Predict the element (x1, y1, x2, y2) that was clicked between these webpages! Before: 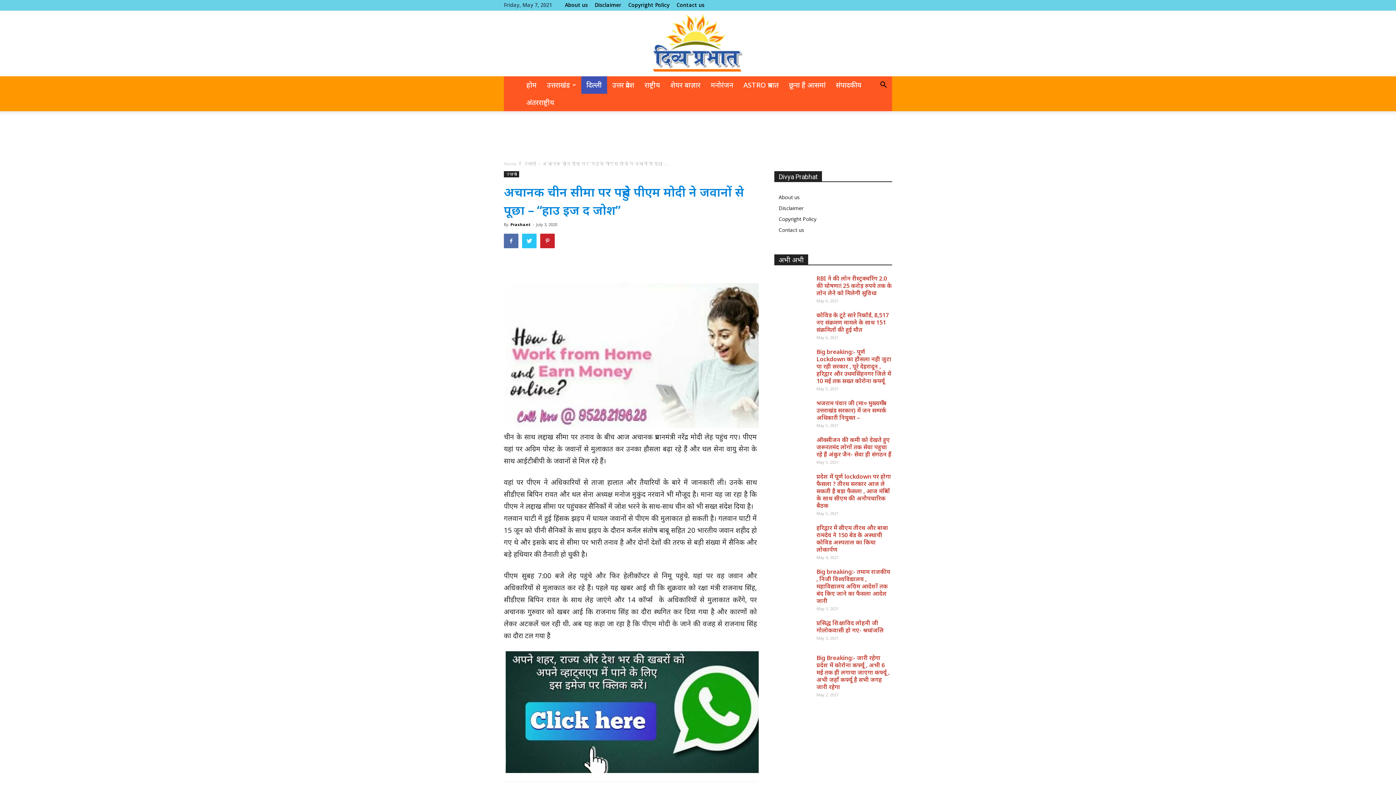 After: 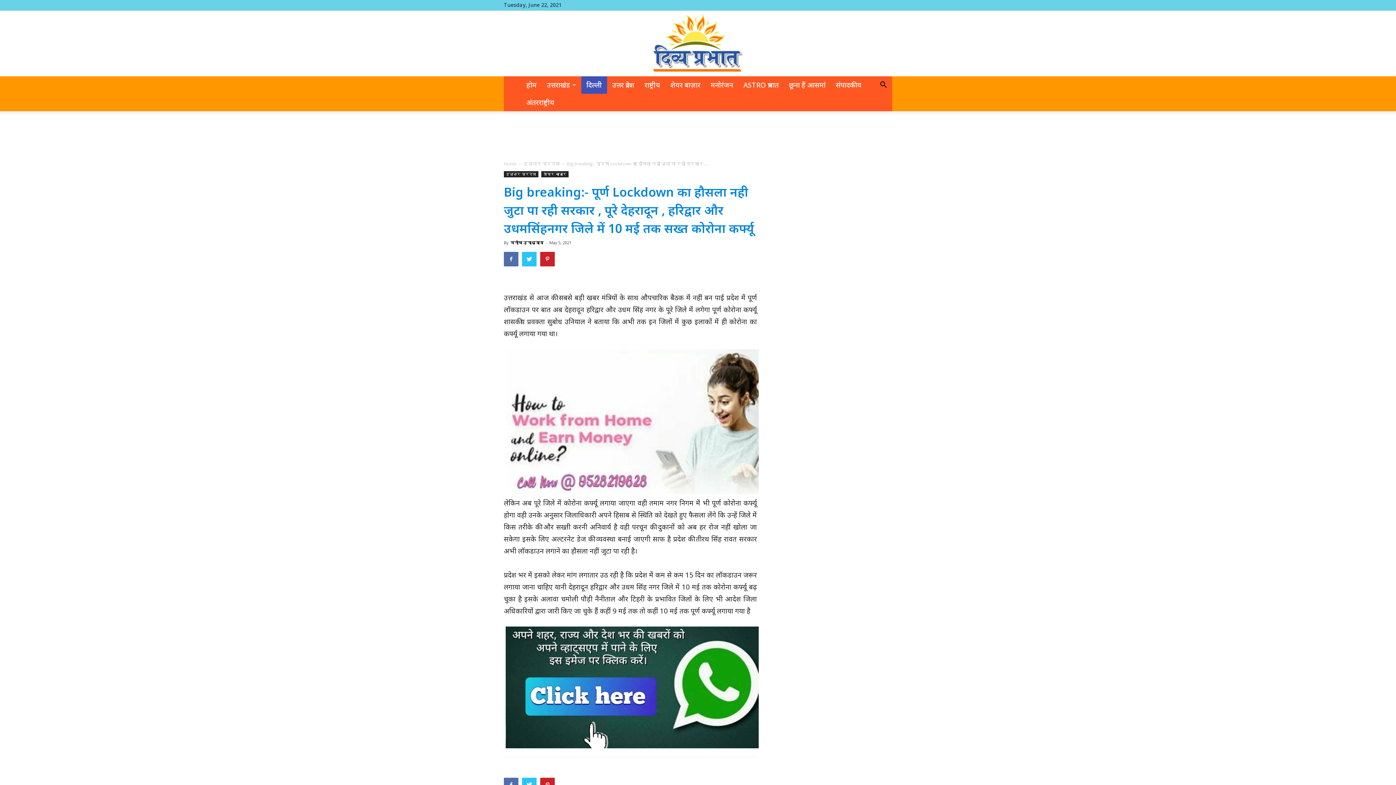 Action: bbox: (774, 348, 810, 384)